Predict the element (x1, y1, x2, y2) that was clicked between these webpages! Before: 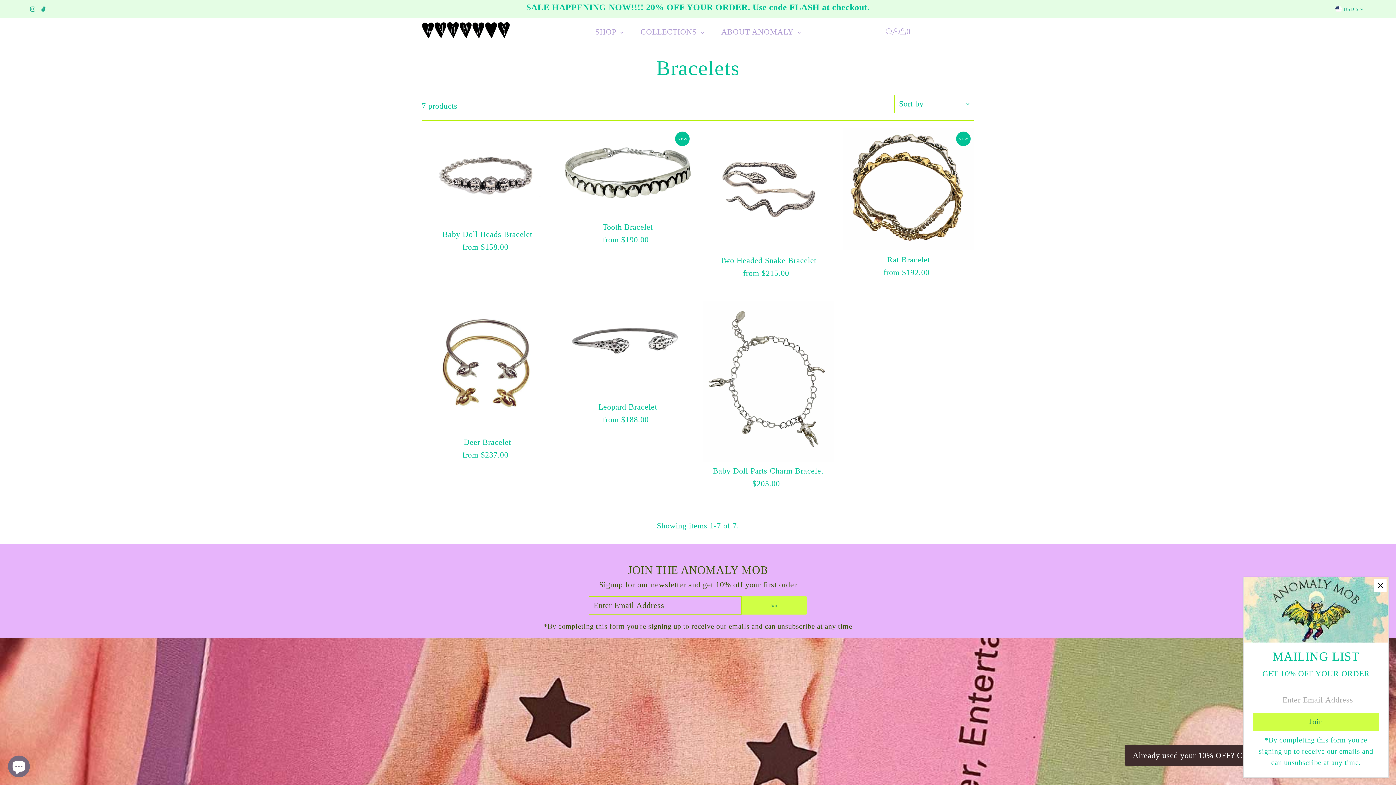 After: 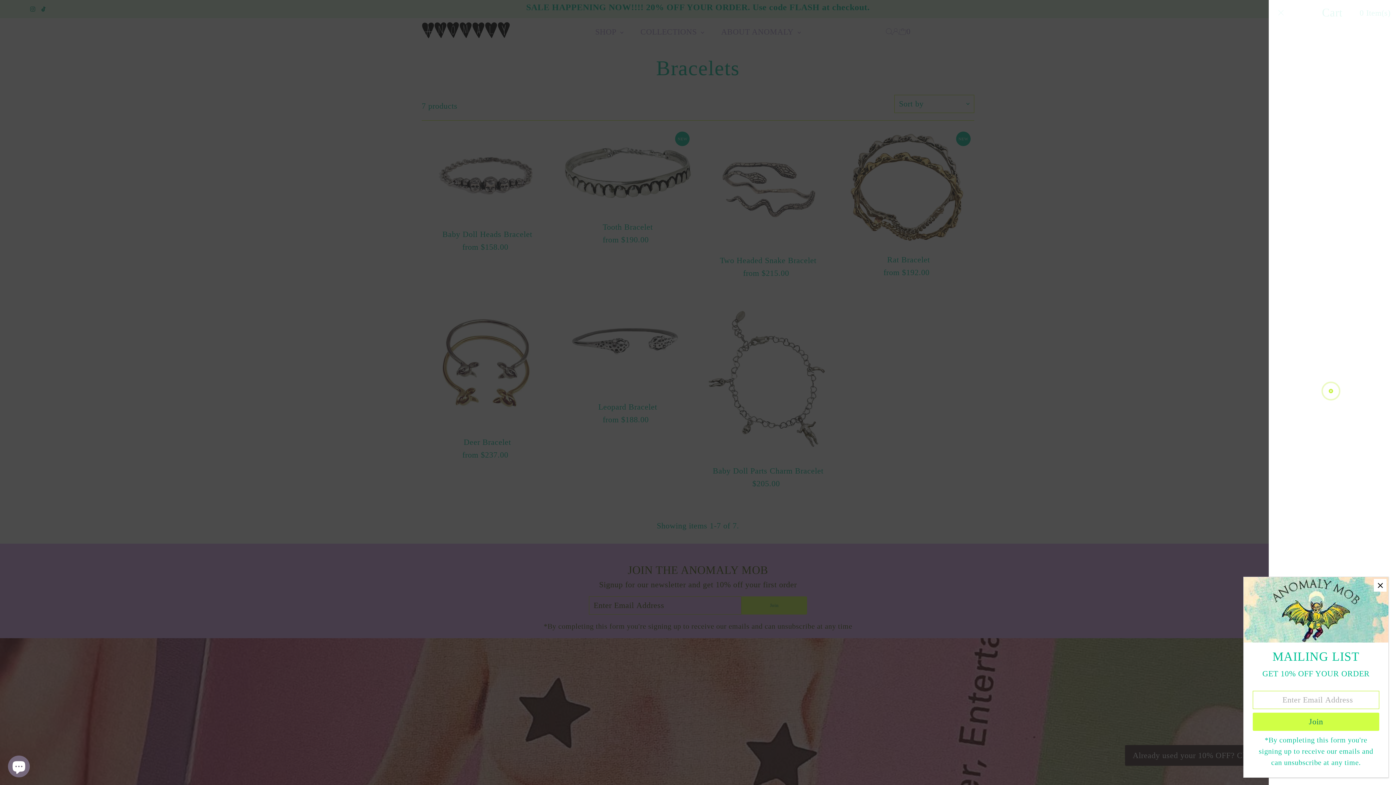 Action: label: Open cart bbox: (899, 22, 910, 40)